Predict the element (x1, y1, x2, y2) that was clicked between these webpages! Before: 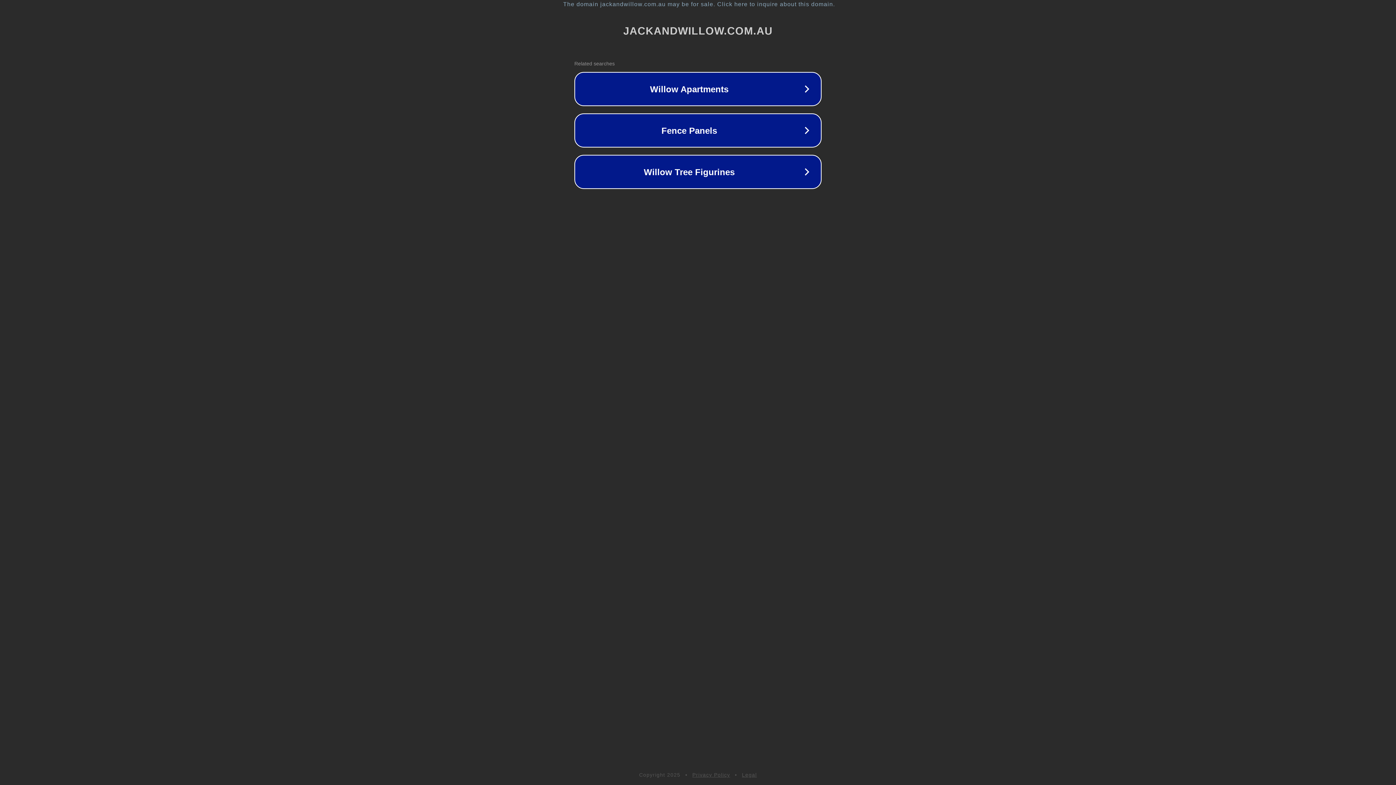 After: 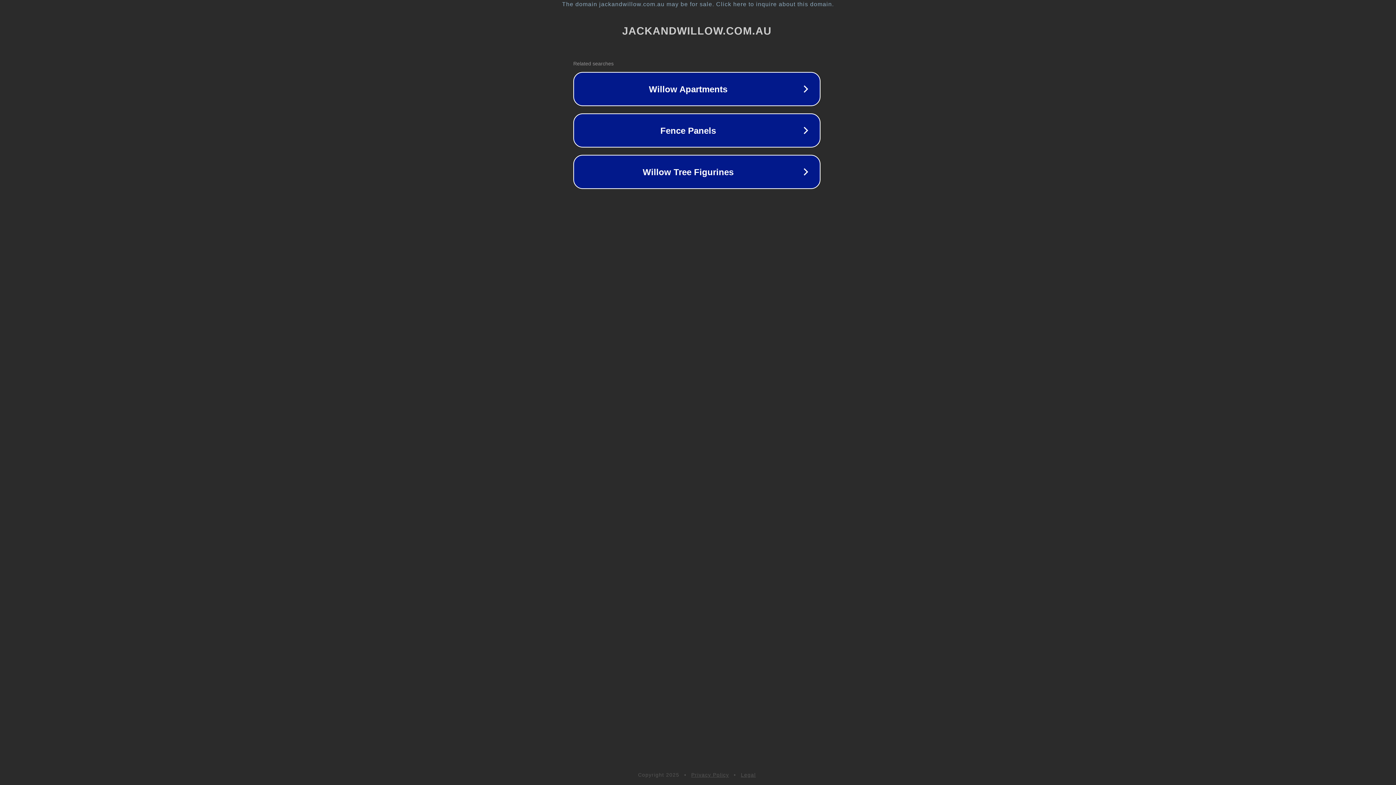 Action: label: The domain jackandwillow.com.au may be for sale. Click here to inquire about this domain. bbox: (1, 1, 1397, 7)